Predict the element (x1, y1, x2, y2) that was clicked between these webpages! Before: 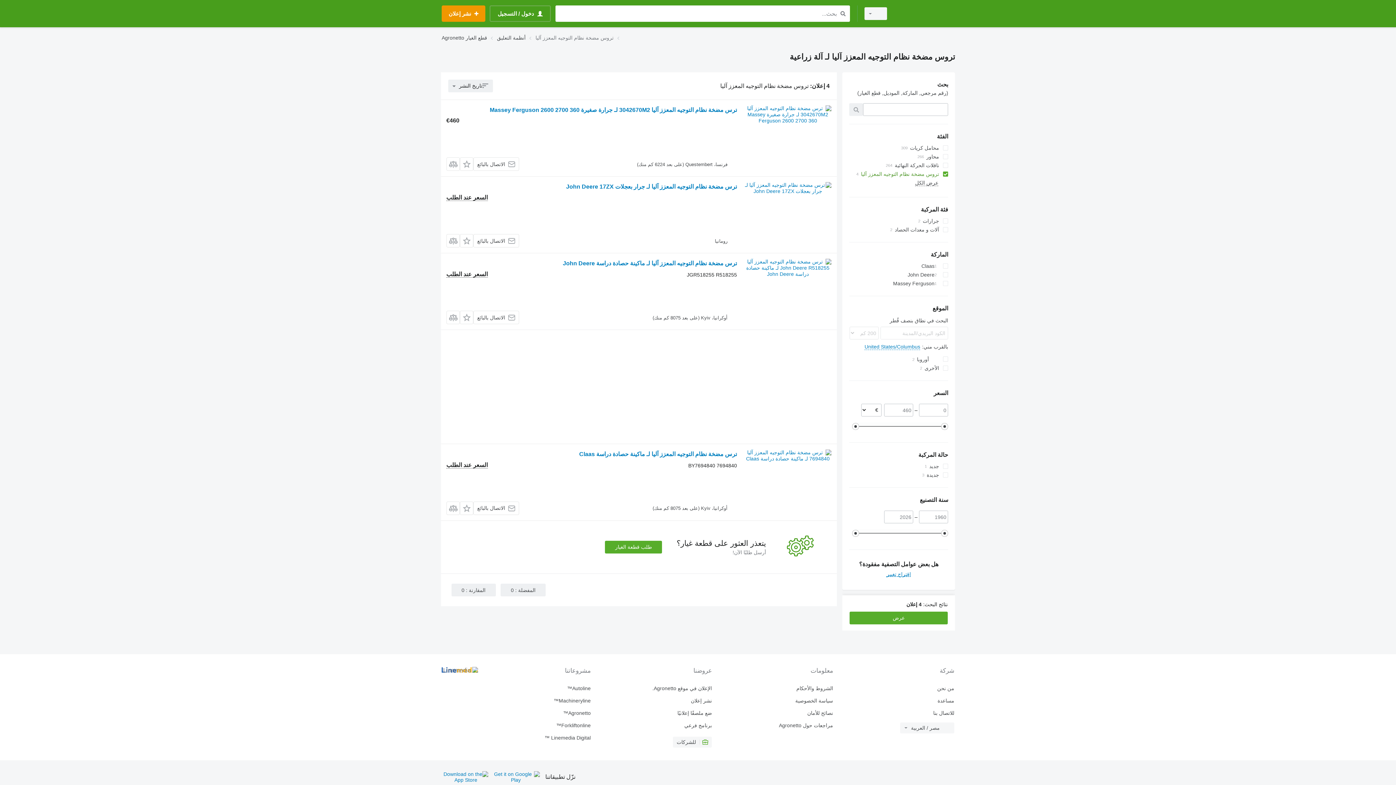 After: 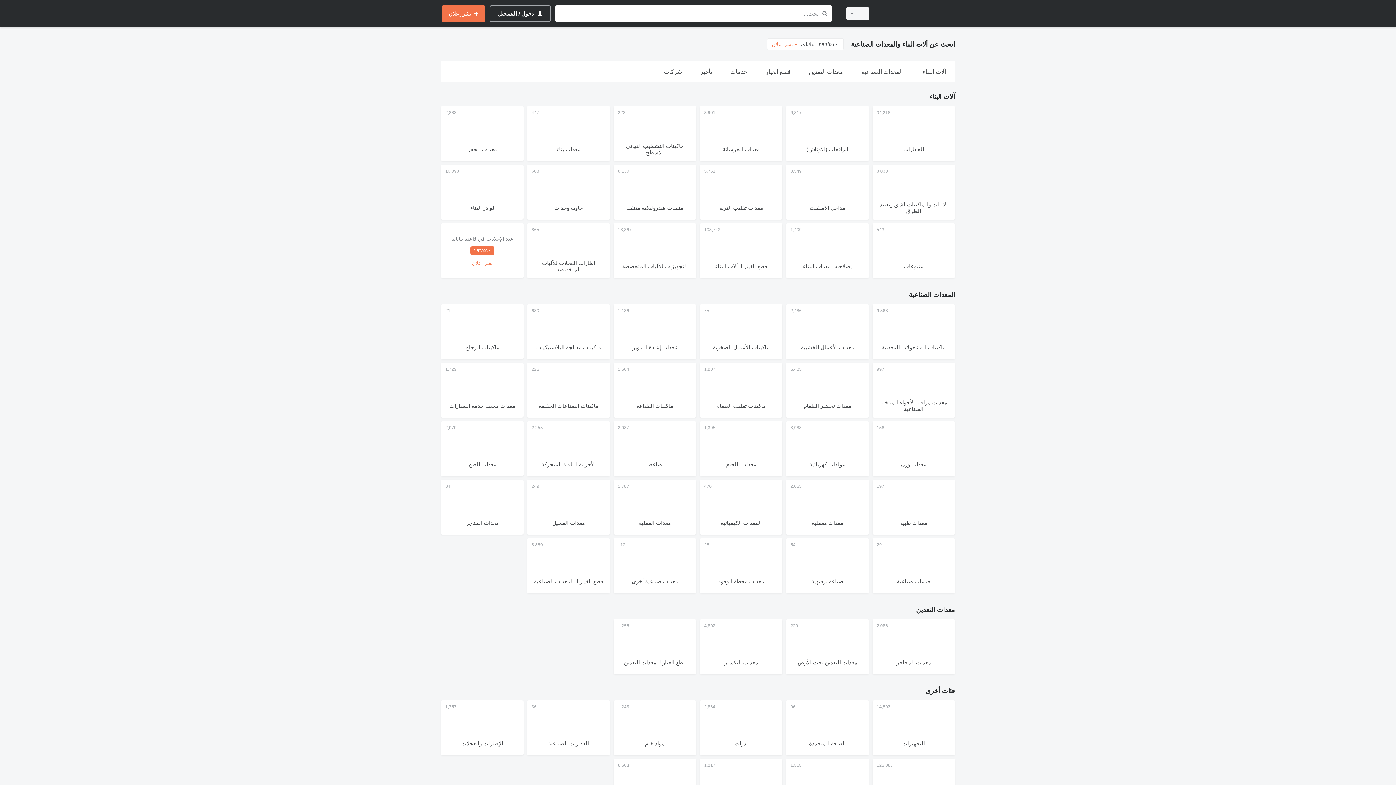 Action: label: Machineryline™ bbox: (478, 698, 590, 703)